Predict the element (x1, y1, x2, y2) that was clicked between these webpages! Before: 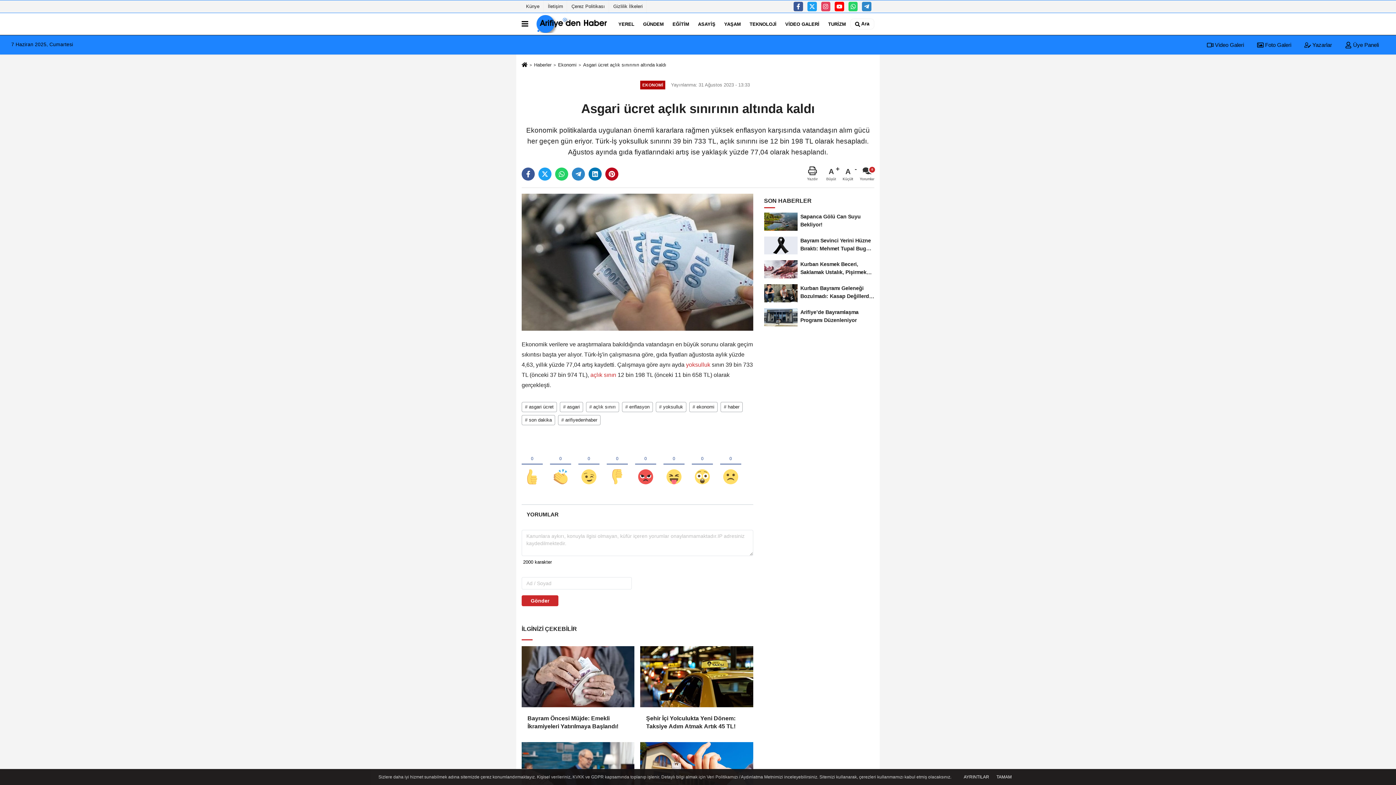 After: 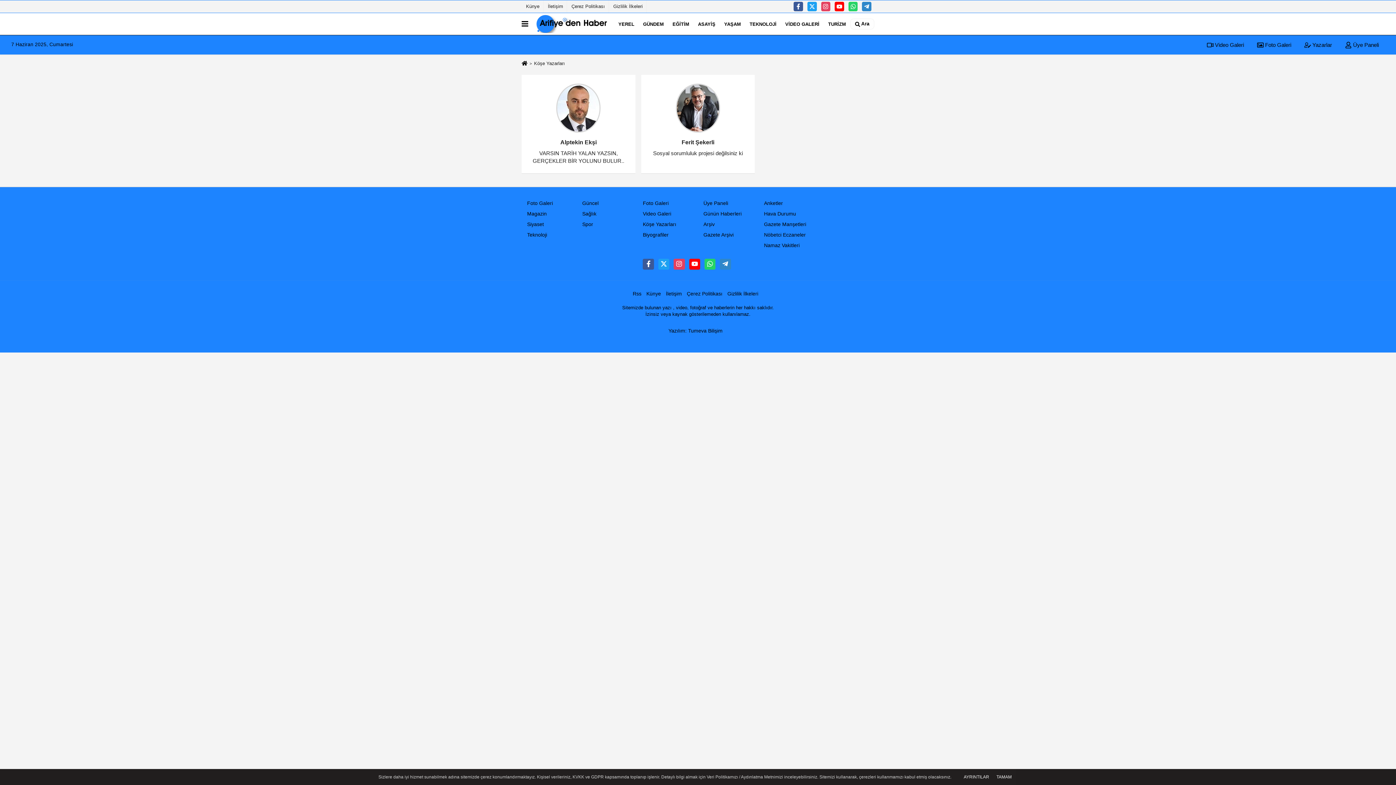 Action: label:  Yazarlar bbox: (1298, 41, 1338, 48)